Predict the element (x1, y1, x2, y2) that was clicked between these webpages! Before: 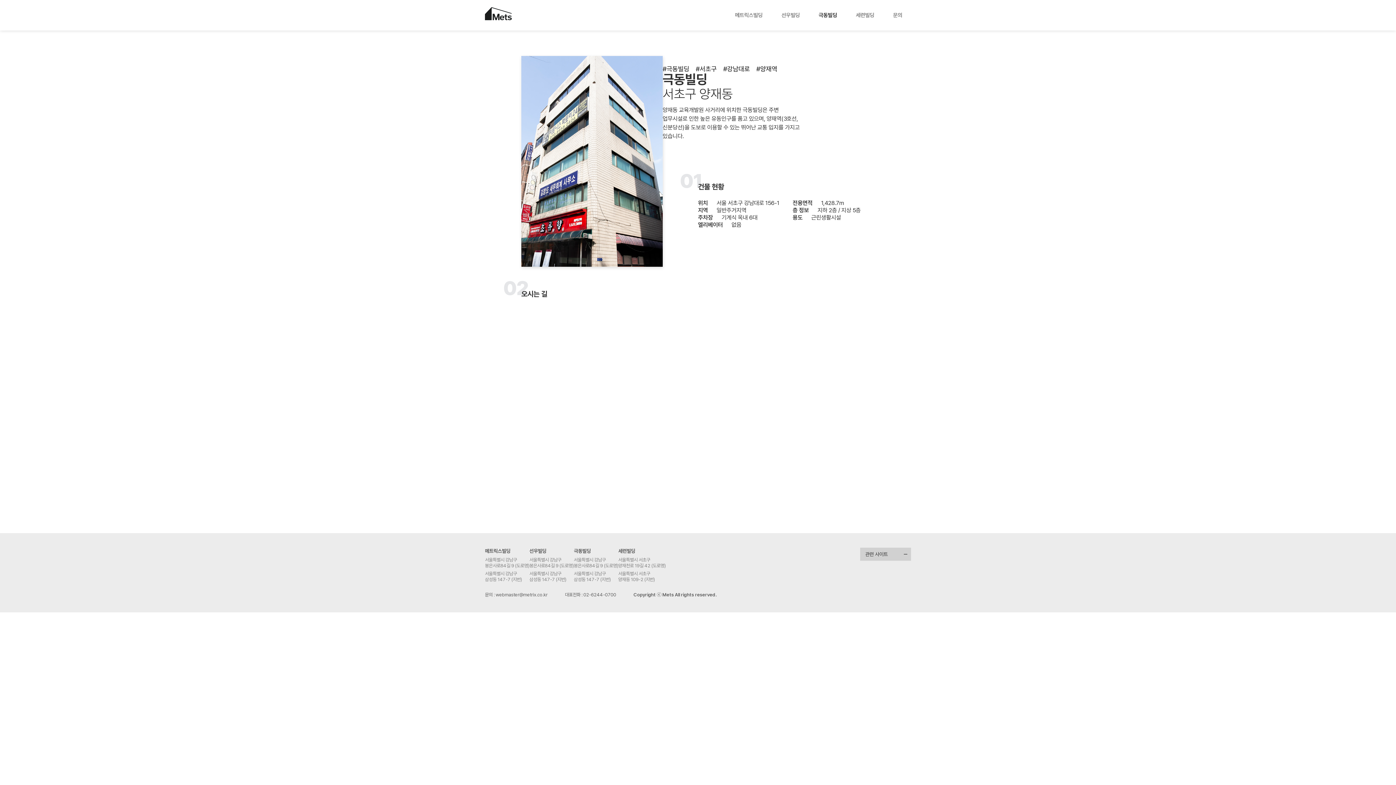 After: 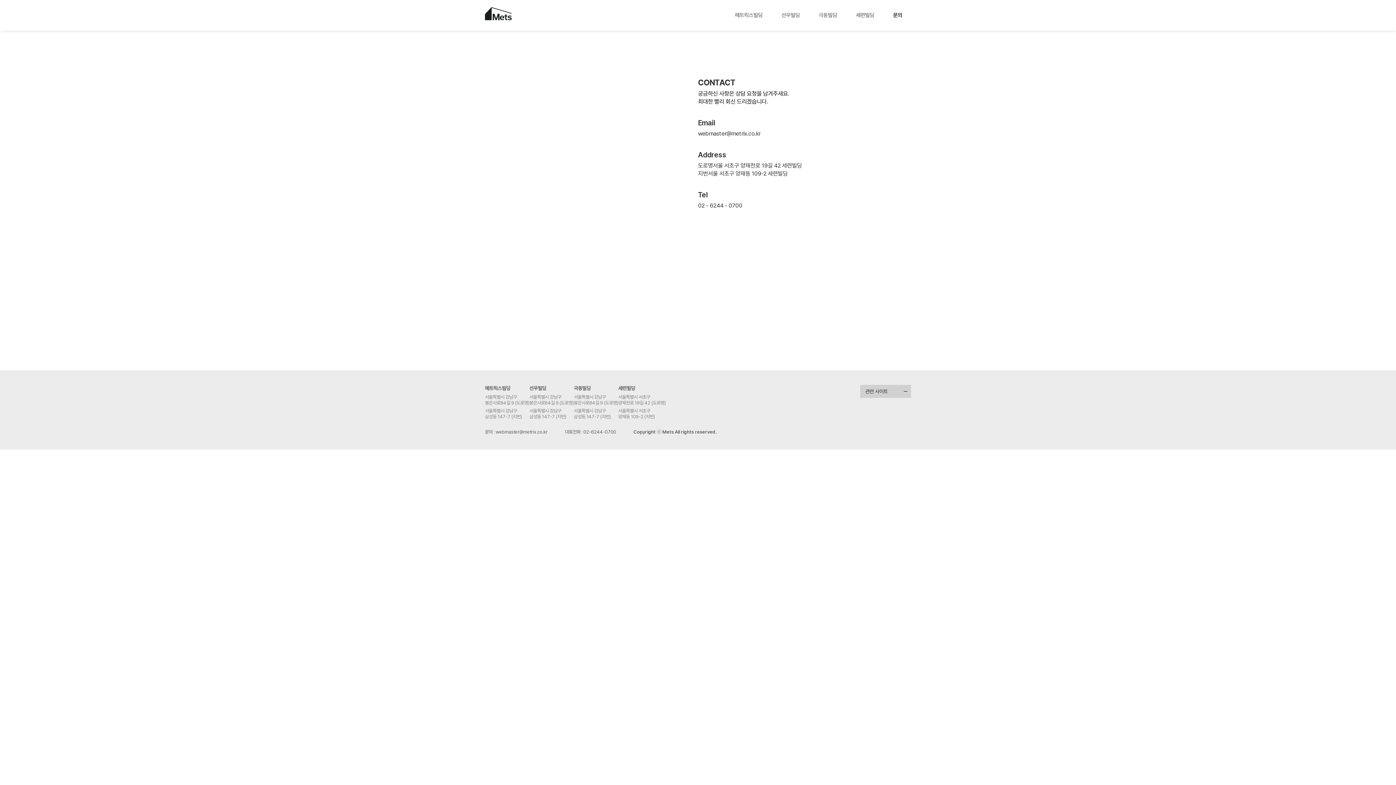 Action: label: 문의 bbox: (893, 0, 902, 30)